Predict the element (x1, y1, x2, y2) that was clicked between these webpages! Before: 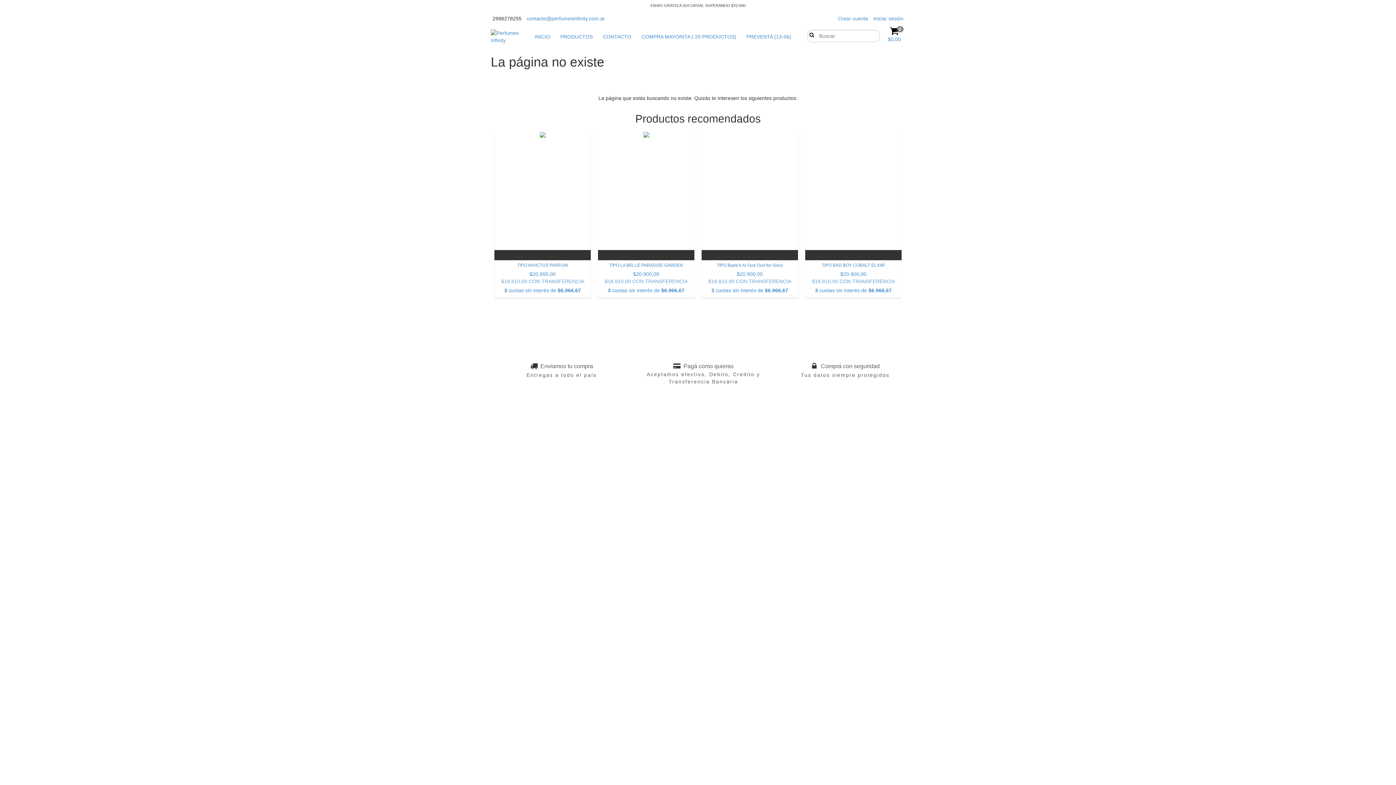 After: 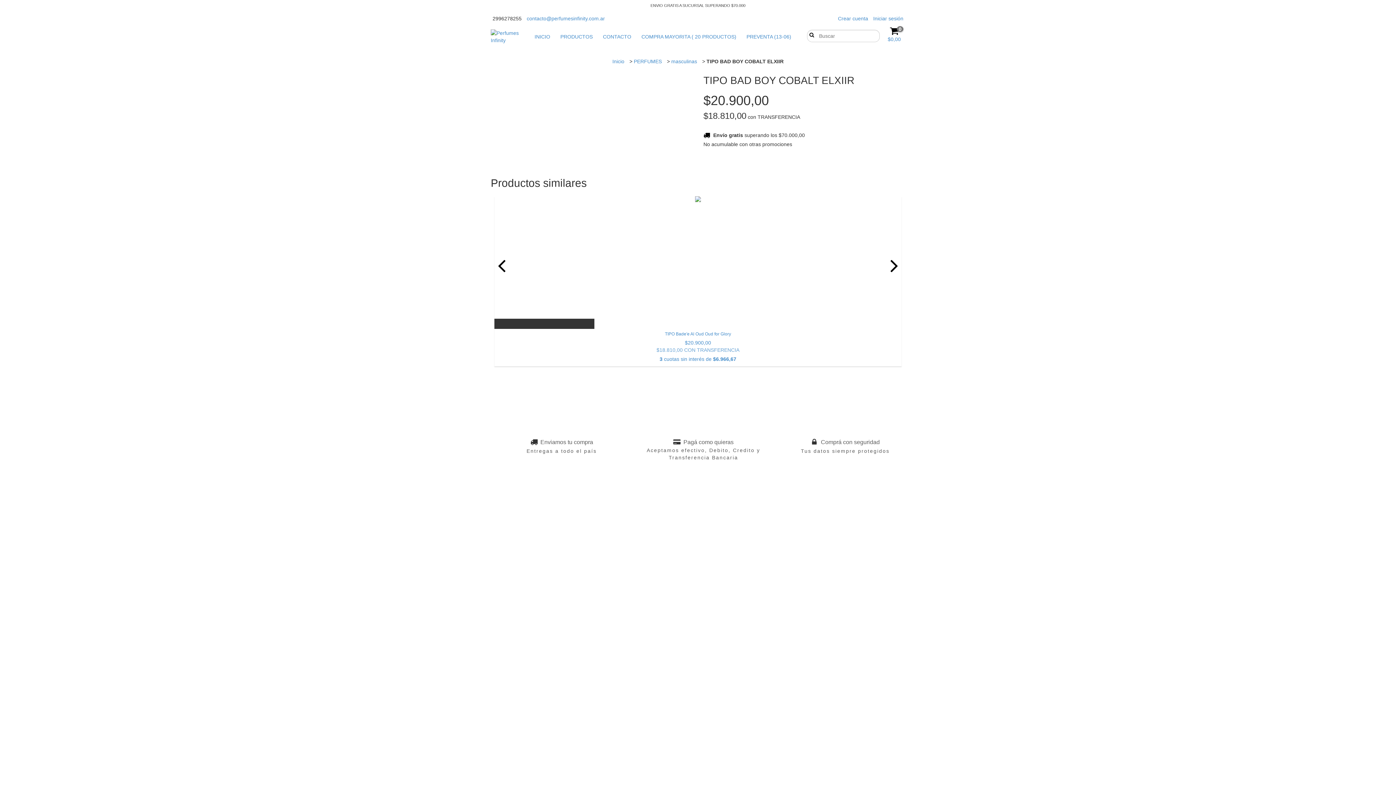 Action: bbox: (809, 262, 898, 294) label: TIPO BAD BOY COBALT ELXIIR